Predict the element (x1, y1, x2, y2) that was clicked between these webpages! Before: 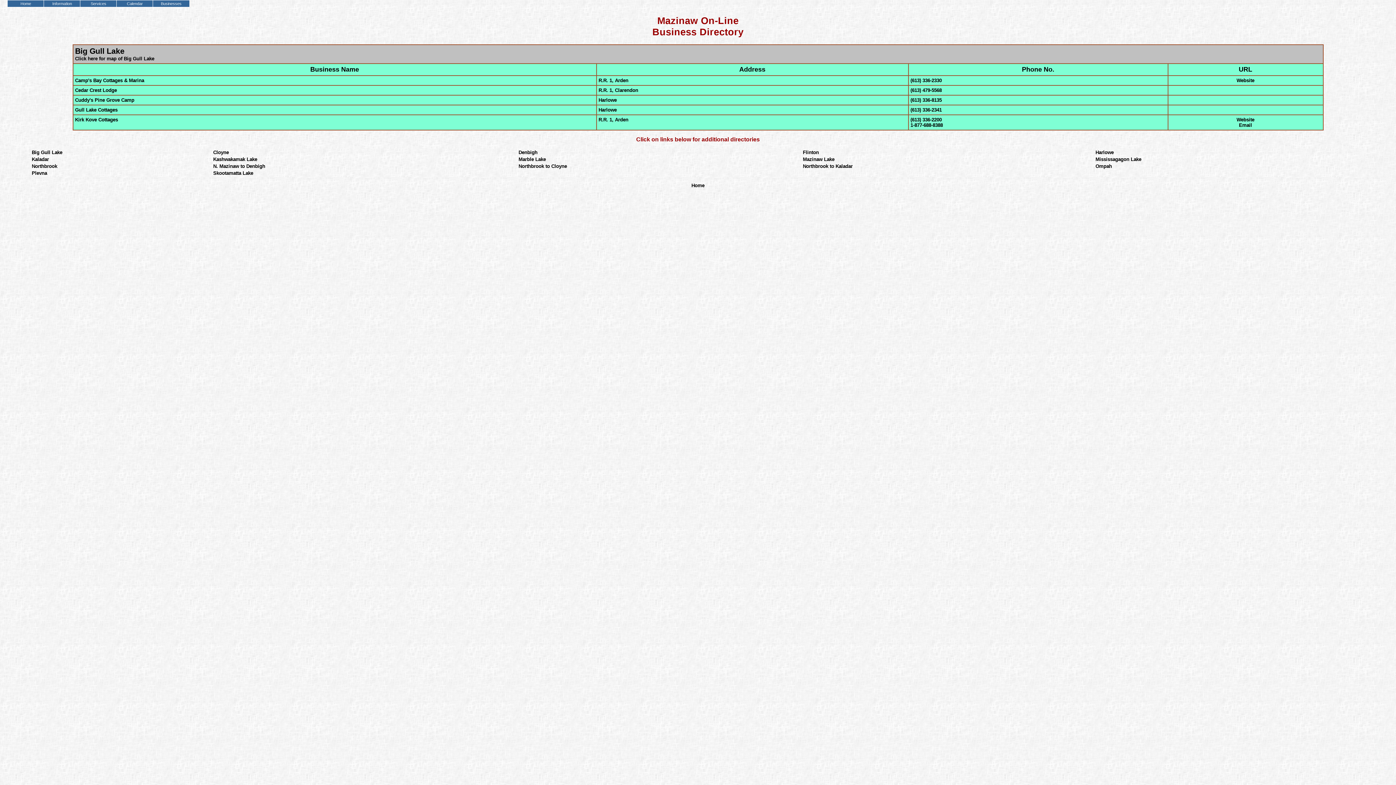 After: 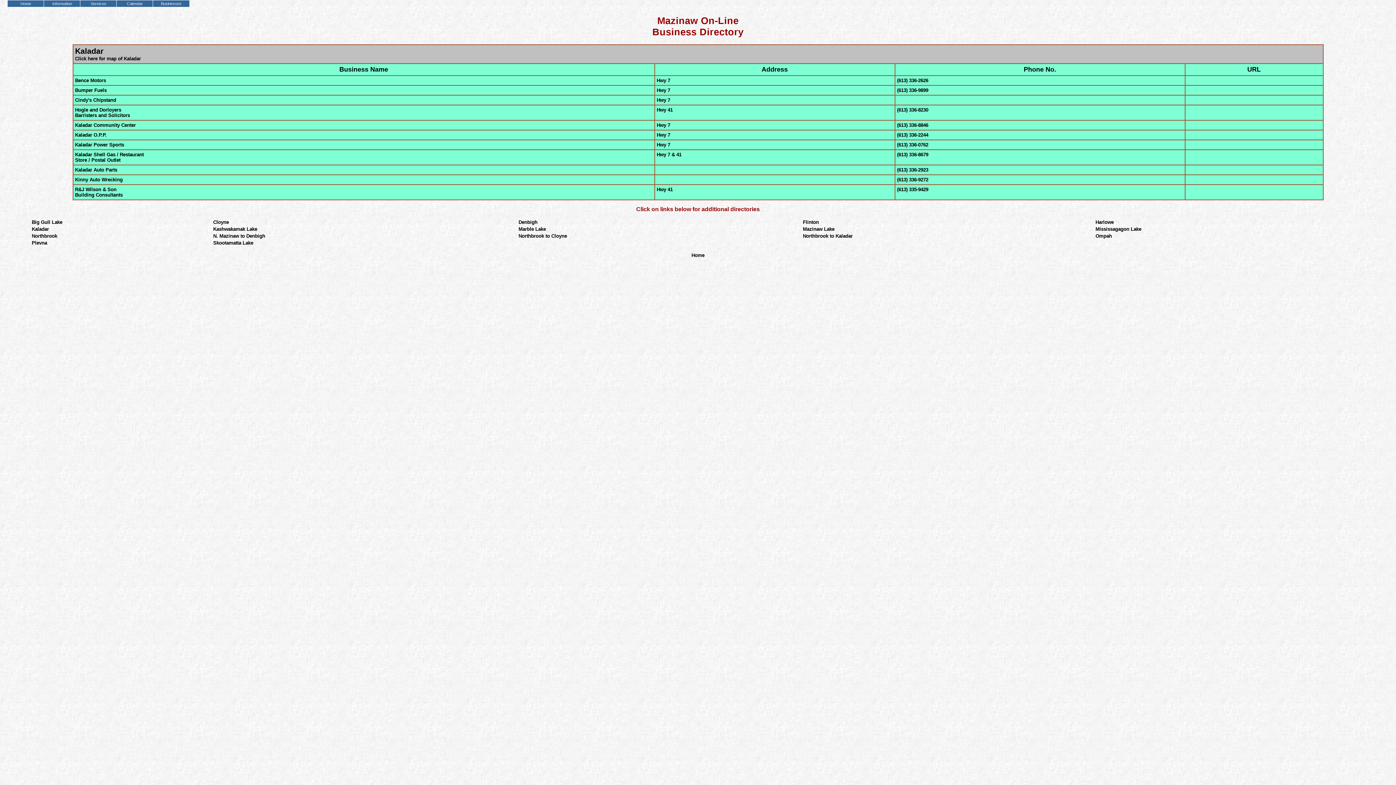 Action: label: Kaladar bbox: (31, 156, 48, 162)